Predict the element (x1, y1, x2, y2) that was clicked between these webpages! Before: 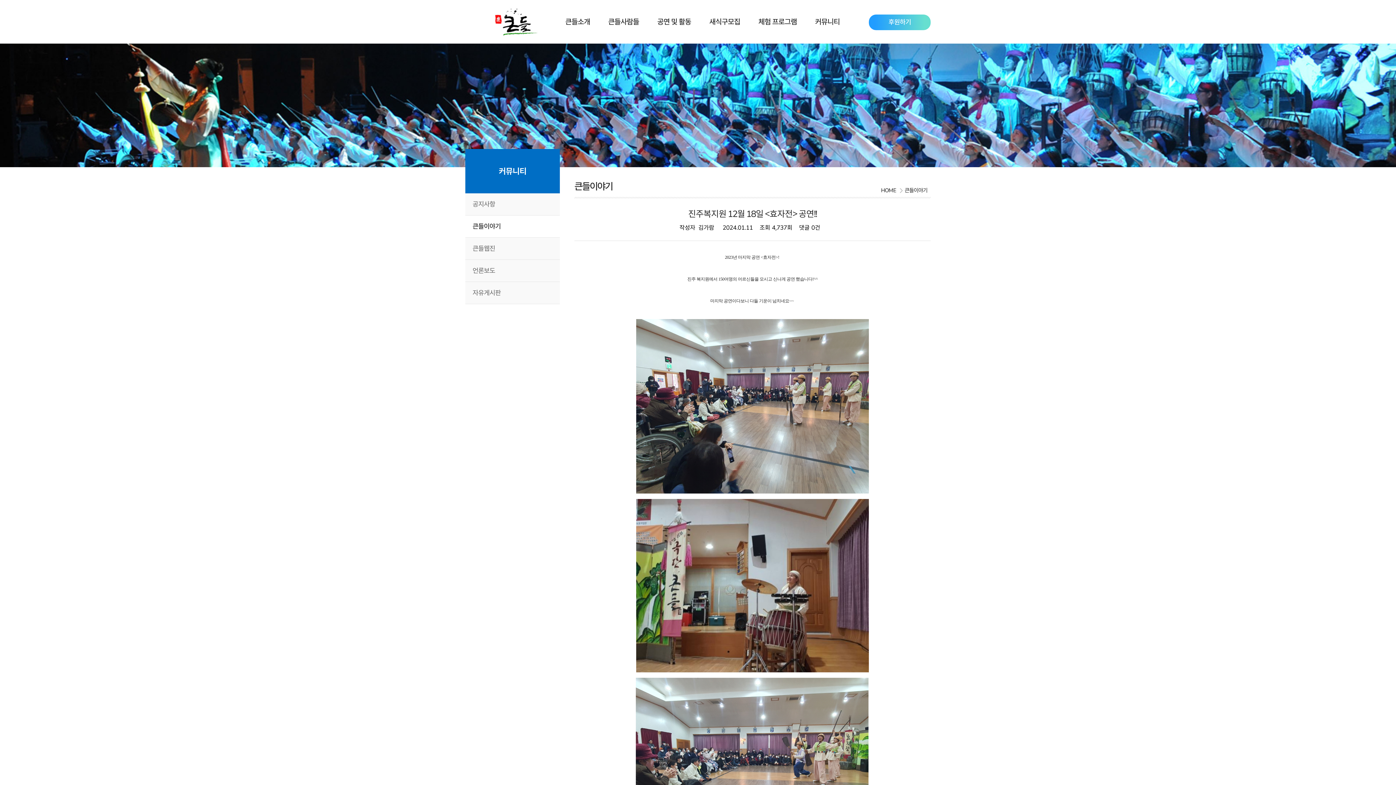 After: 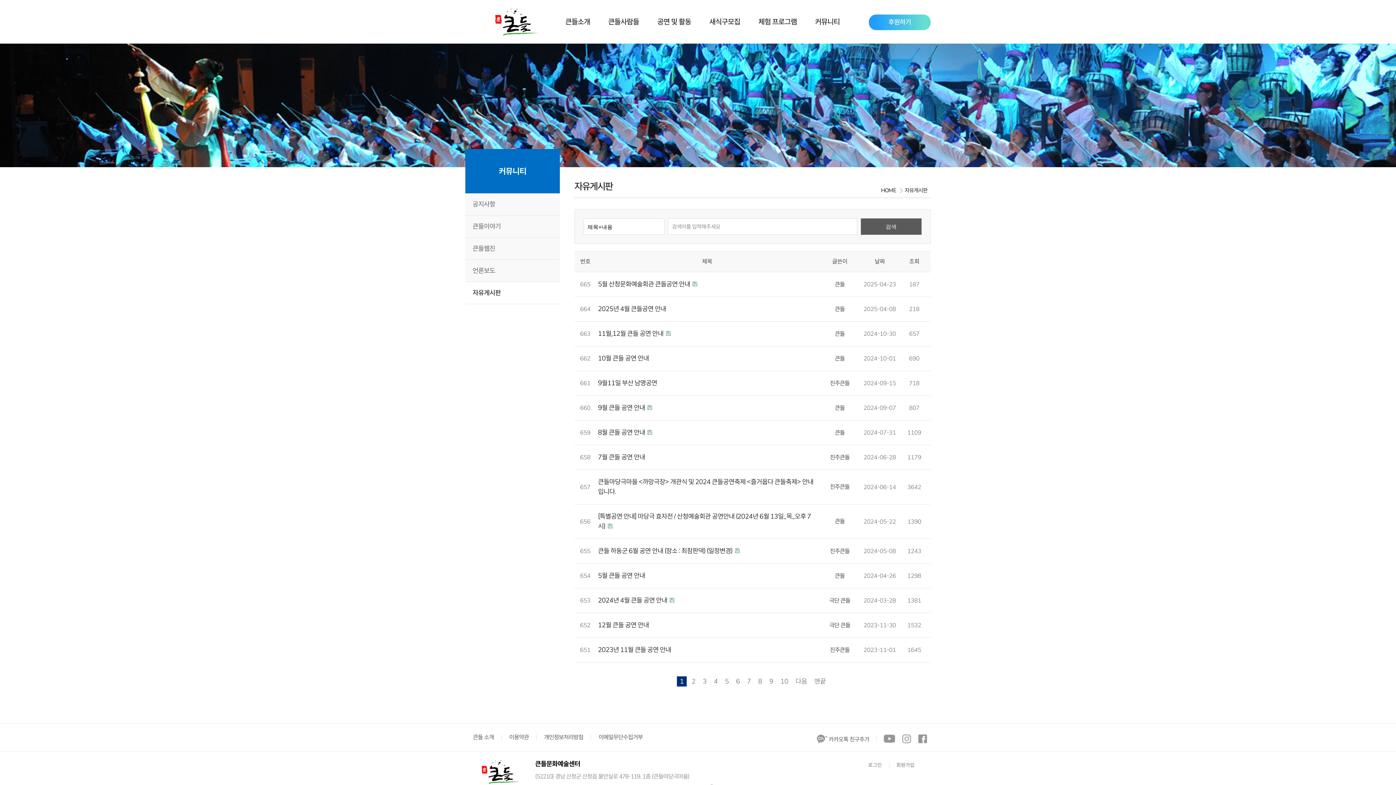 Action: bbox: (465, 282, 560, 304) label: 자유게시판